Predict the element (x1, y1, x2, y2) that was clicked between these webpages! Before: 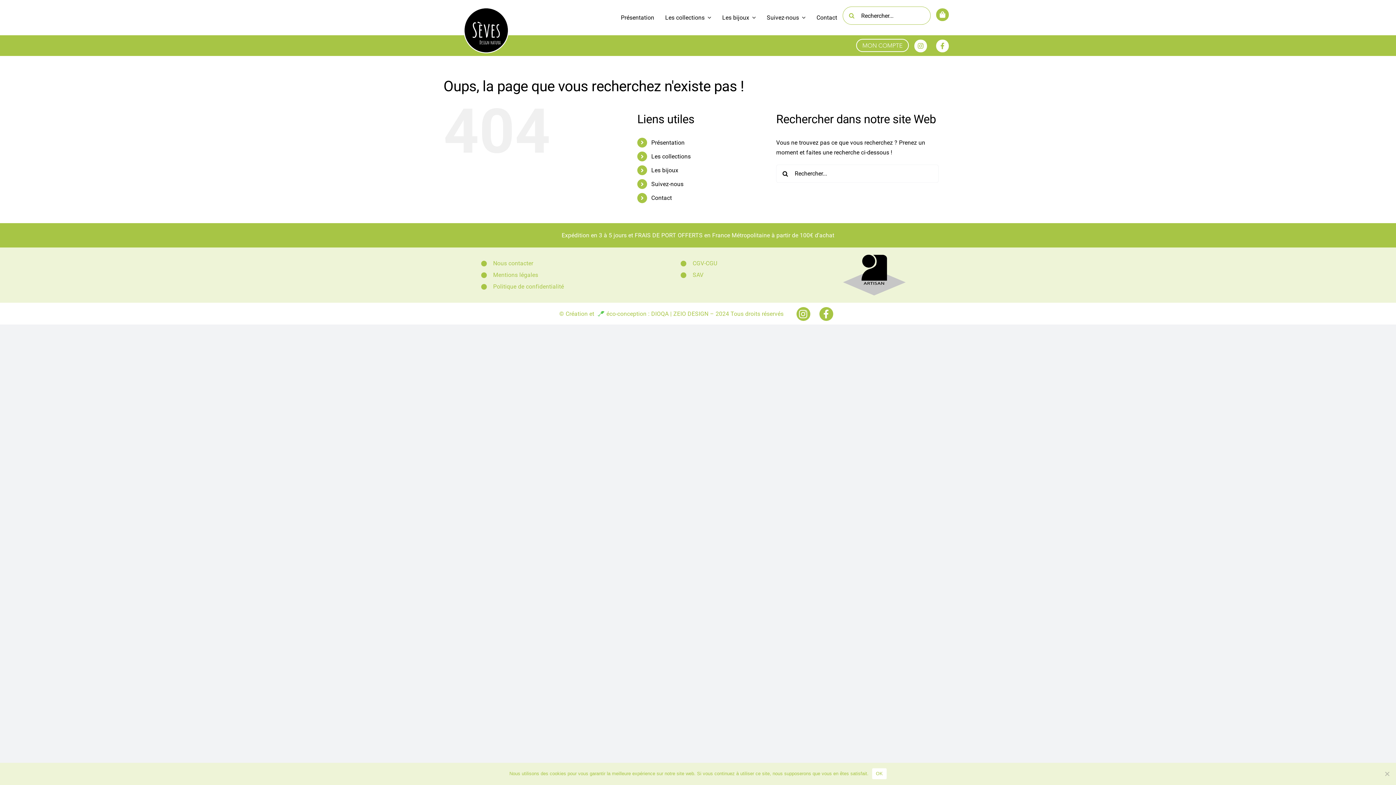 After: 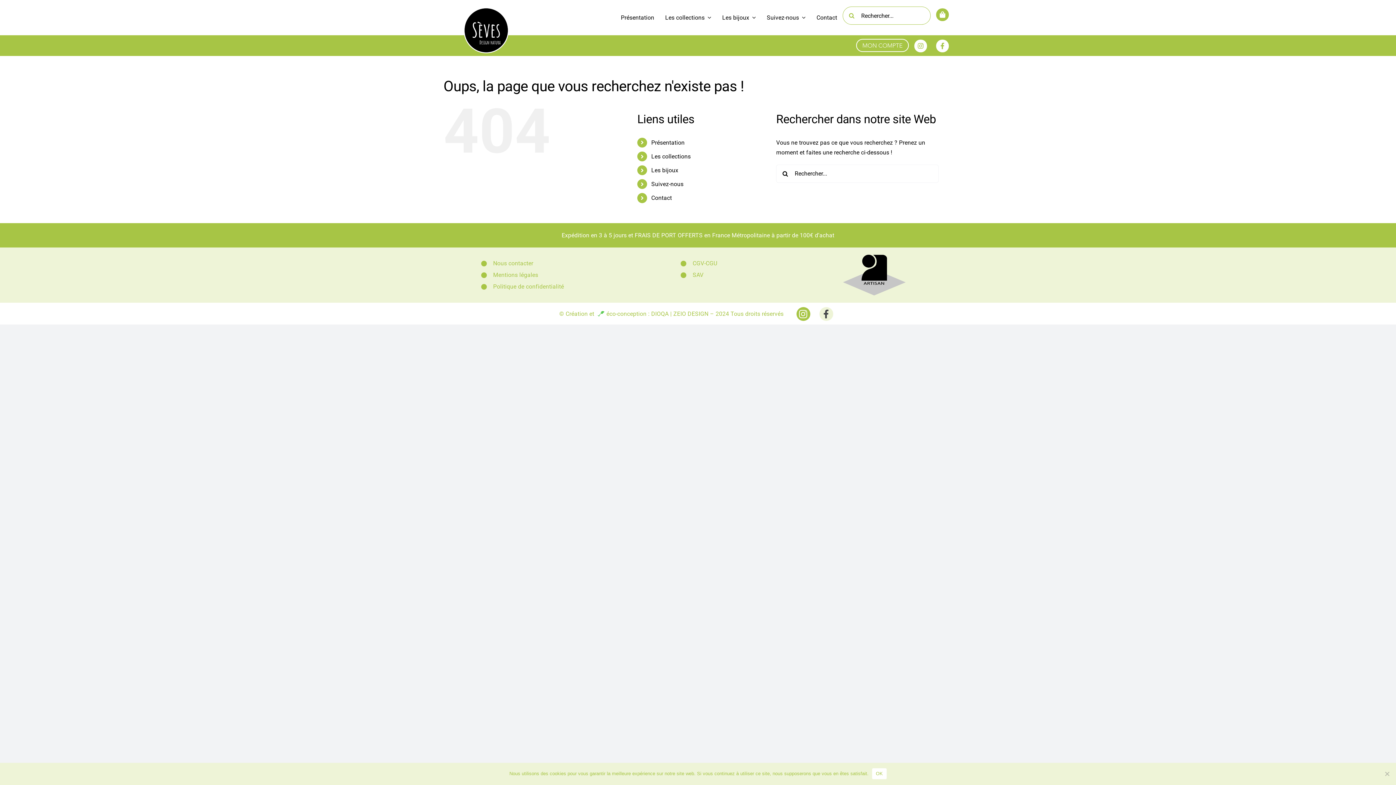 Action: label: Link to https://www.facebook.com/sevesdesignnatura bbox: (819, 307, 833, 321)